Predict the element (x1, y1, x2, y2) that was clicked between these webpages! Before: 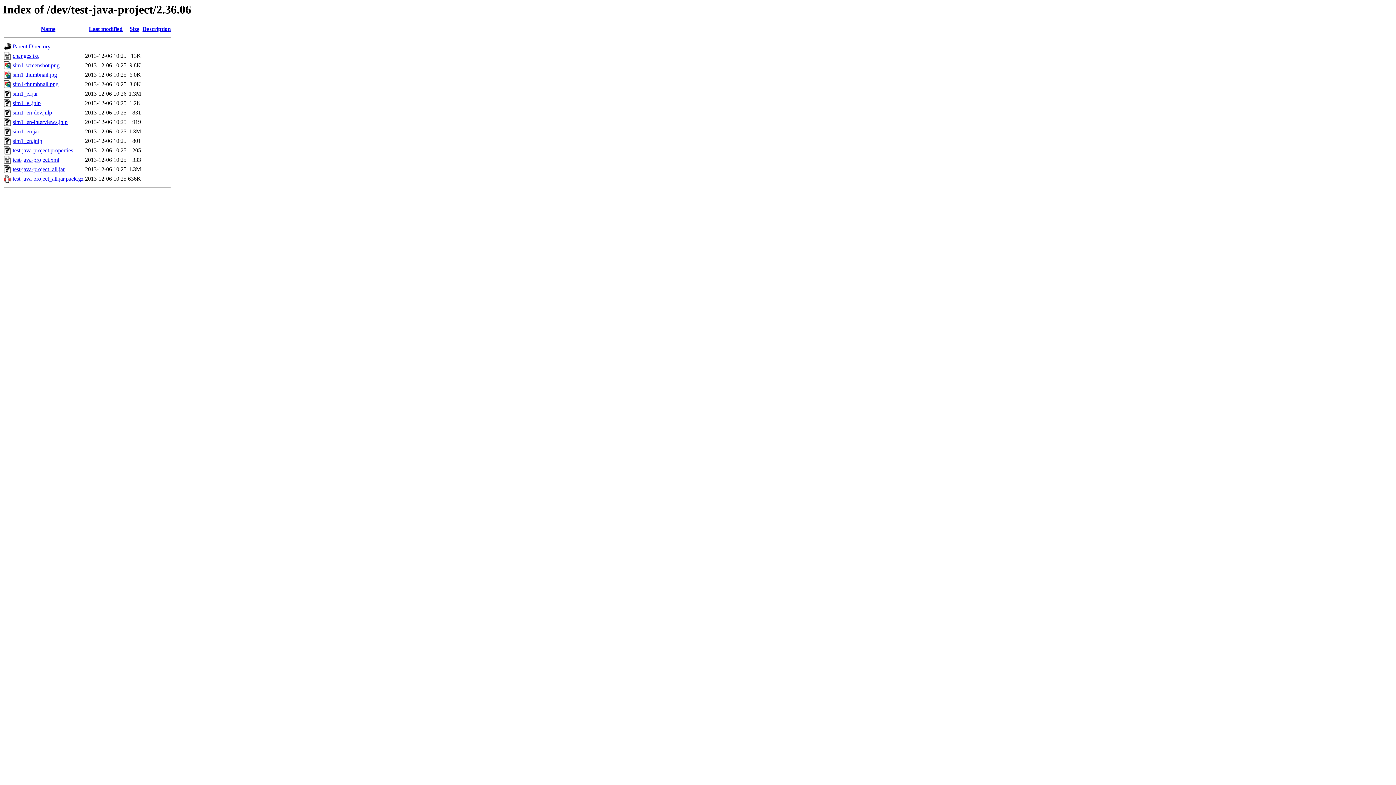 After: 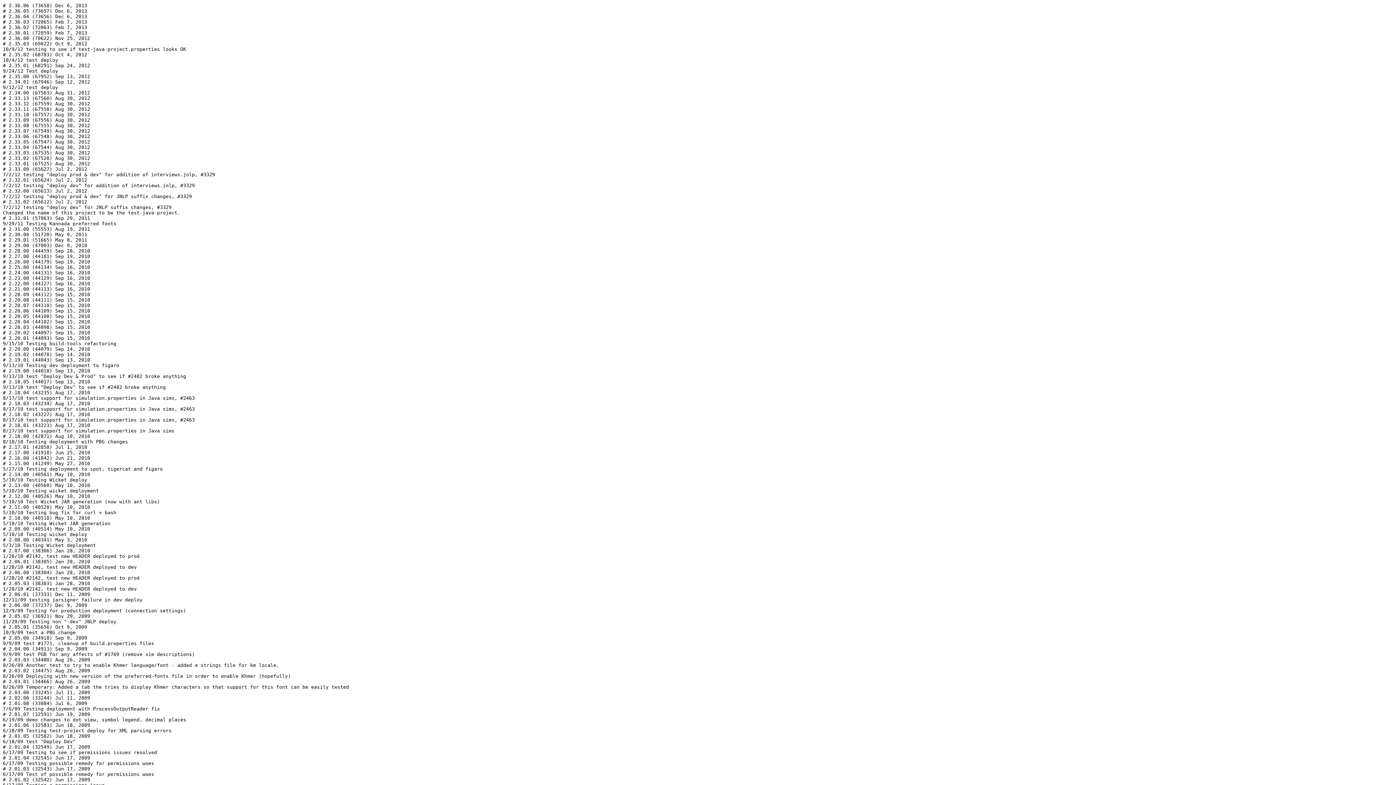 Action: bbox: (12, 52, 38, 59) label: changes.txt